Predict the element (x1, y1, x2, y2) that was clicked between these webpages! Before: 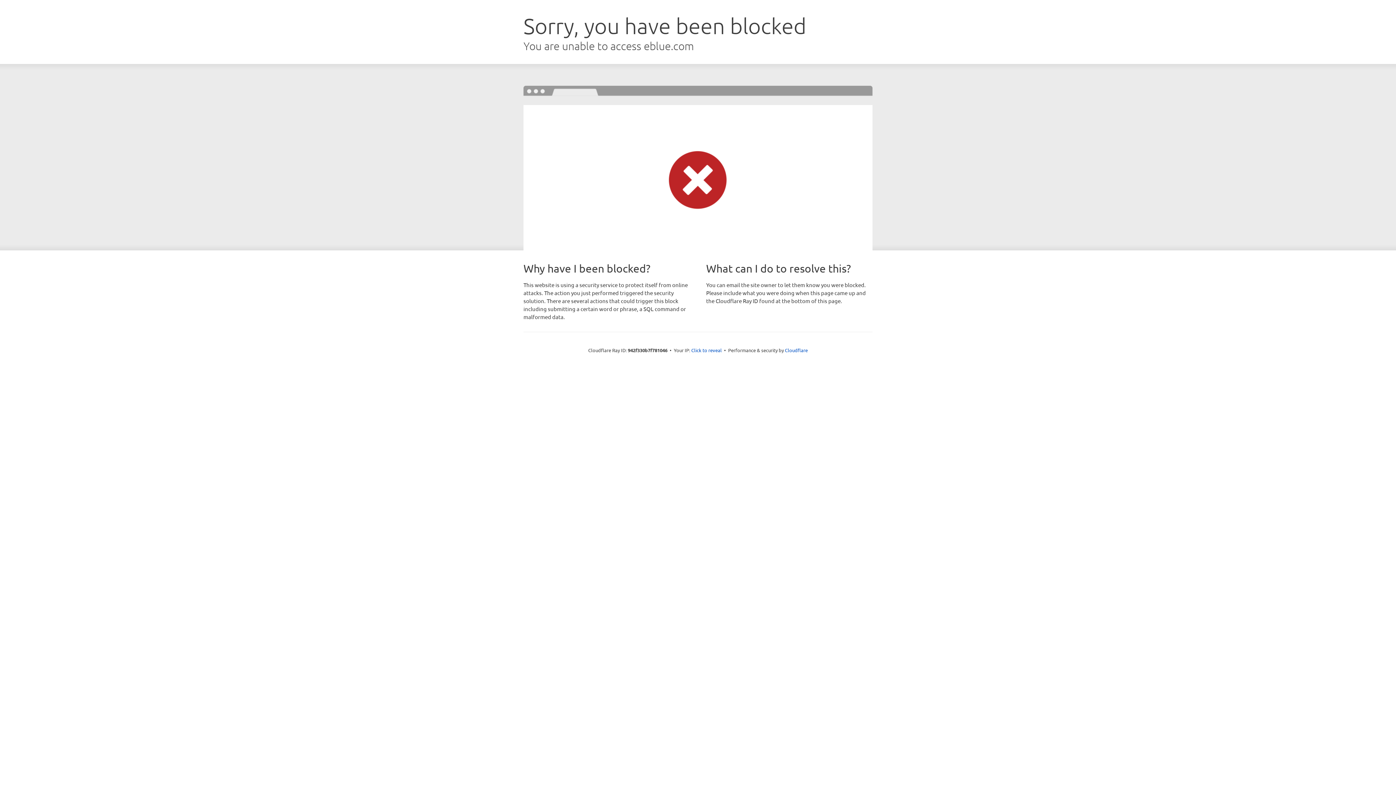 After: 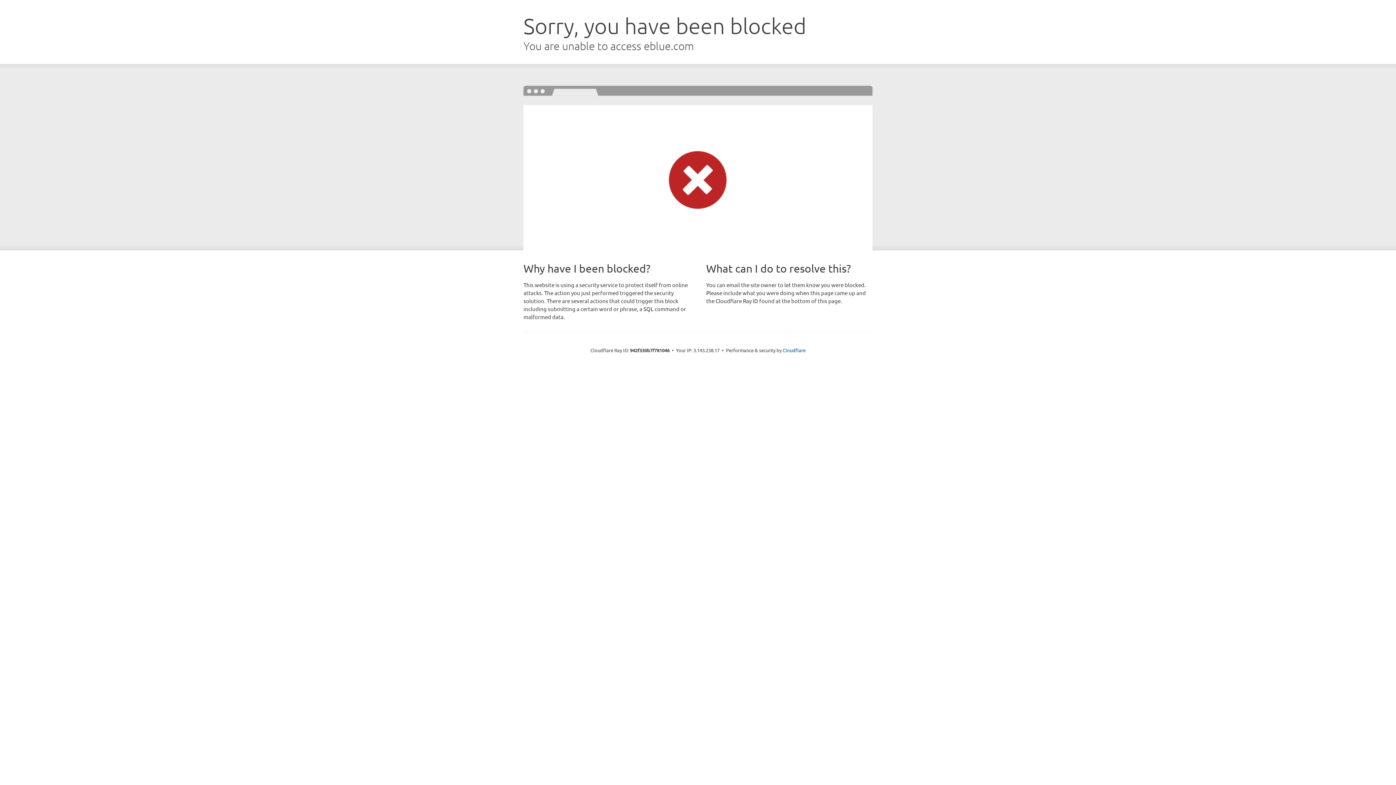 Action: bbox: (691, 346, 722, 353) label: Click to reveal